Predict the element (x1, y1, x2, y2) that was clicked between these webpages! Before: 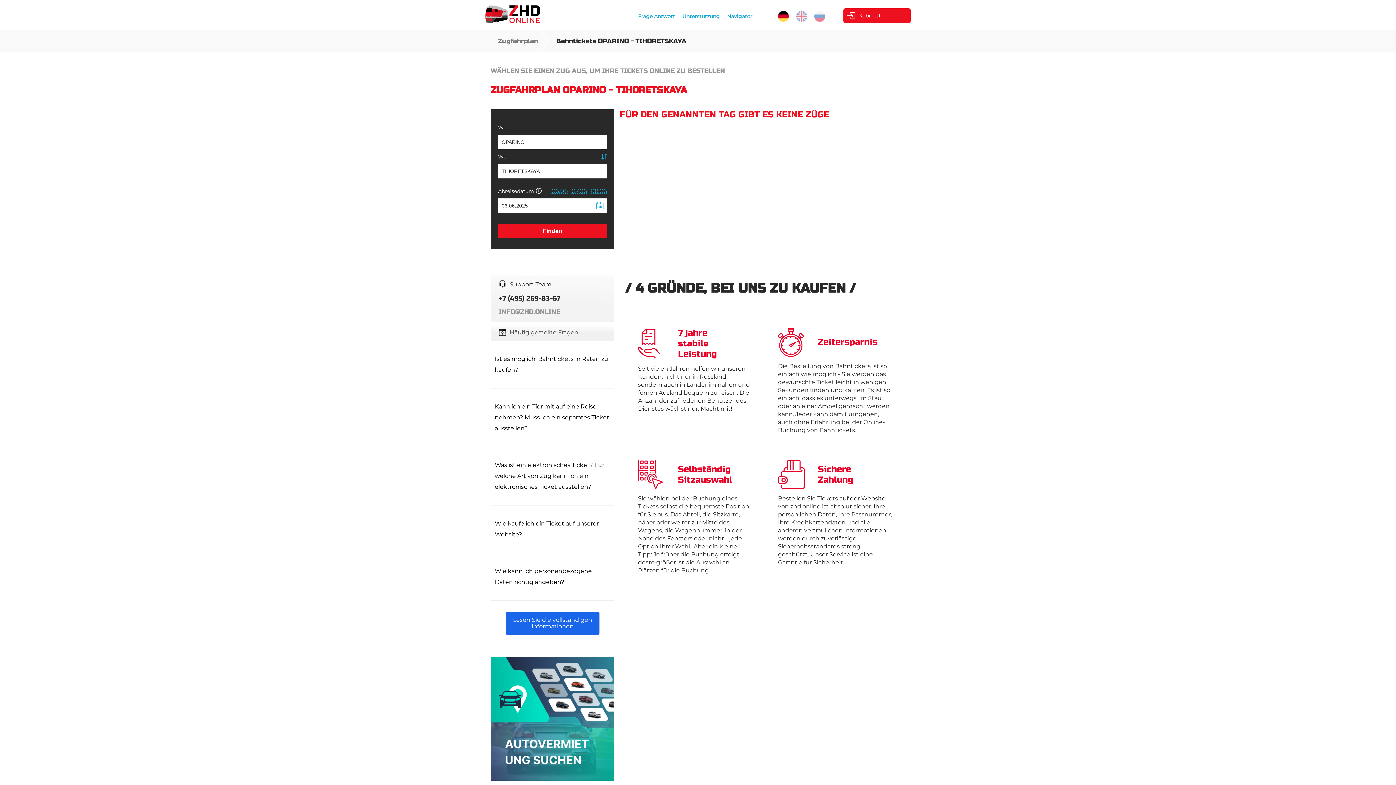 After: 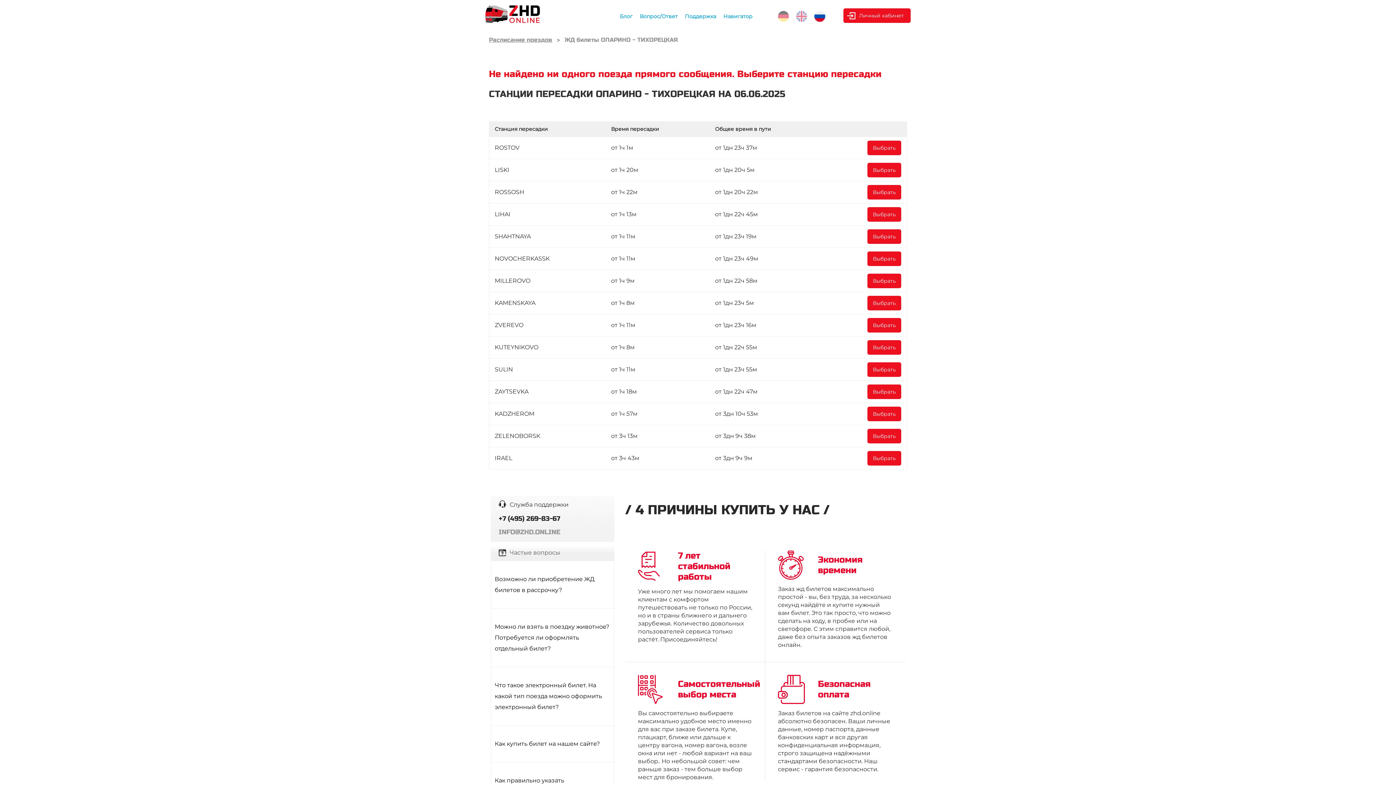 Action: label: Finden bbox: (498, 223, 607, 238)